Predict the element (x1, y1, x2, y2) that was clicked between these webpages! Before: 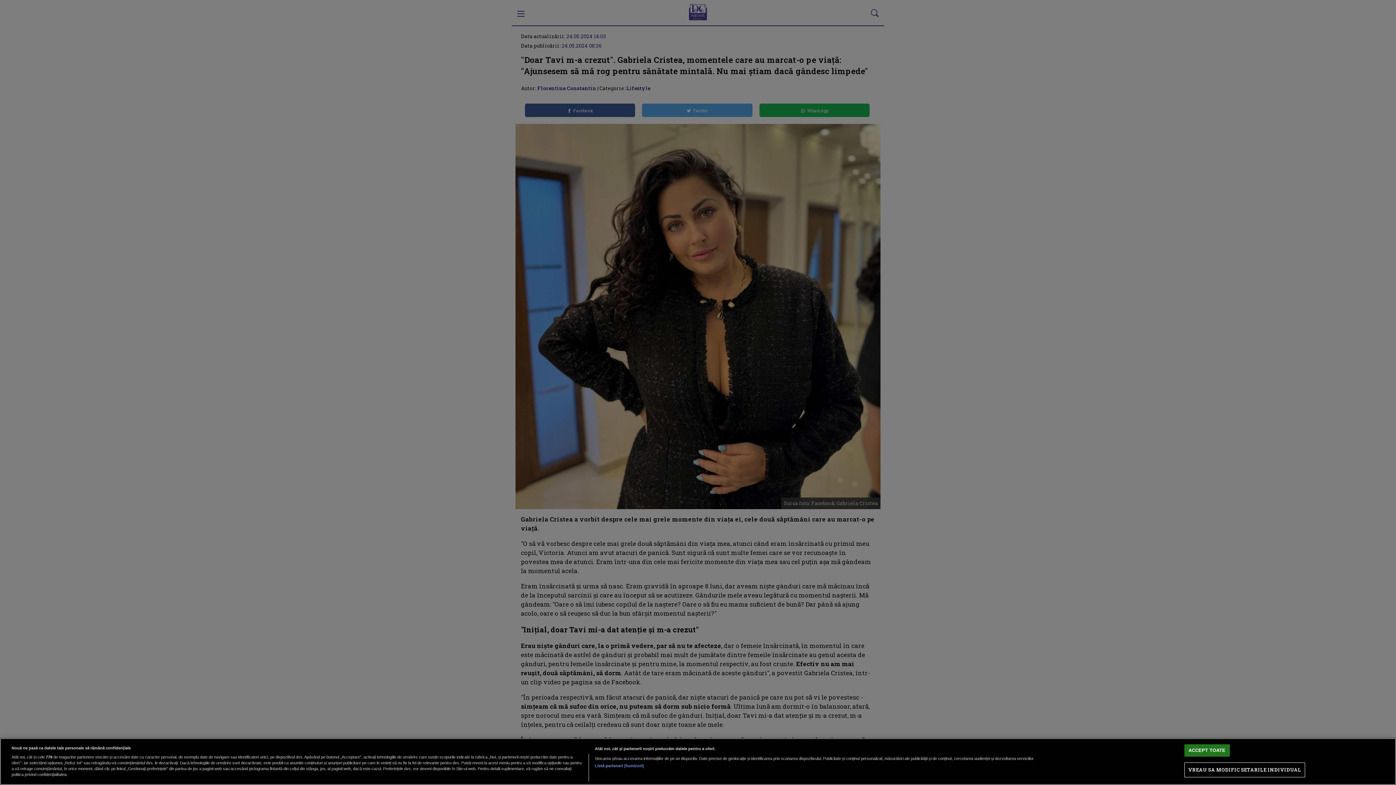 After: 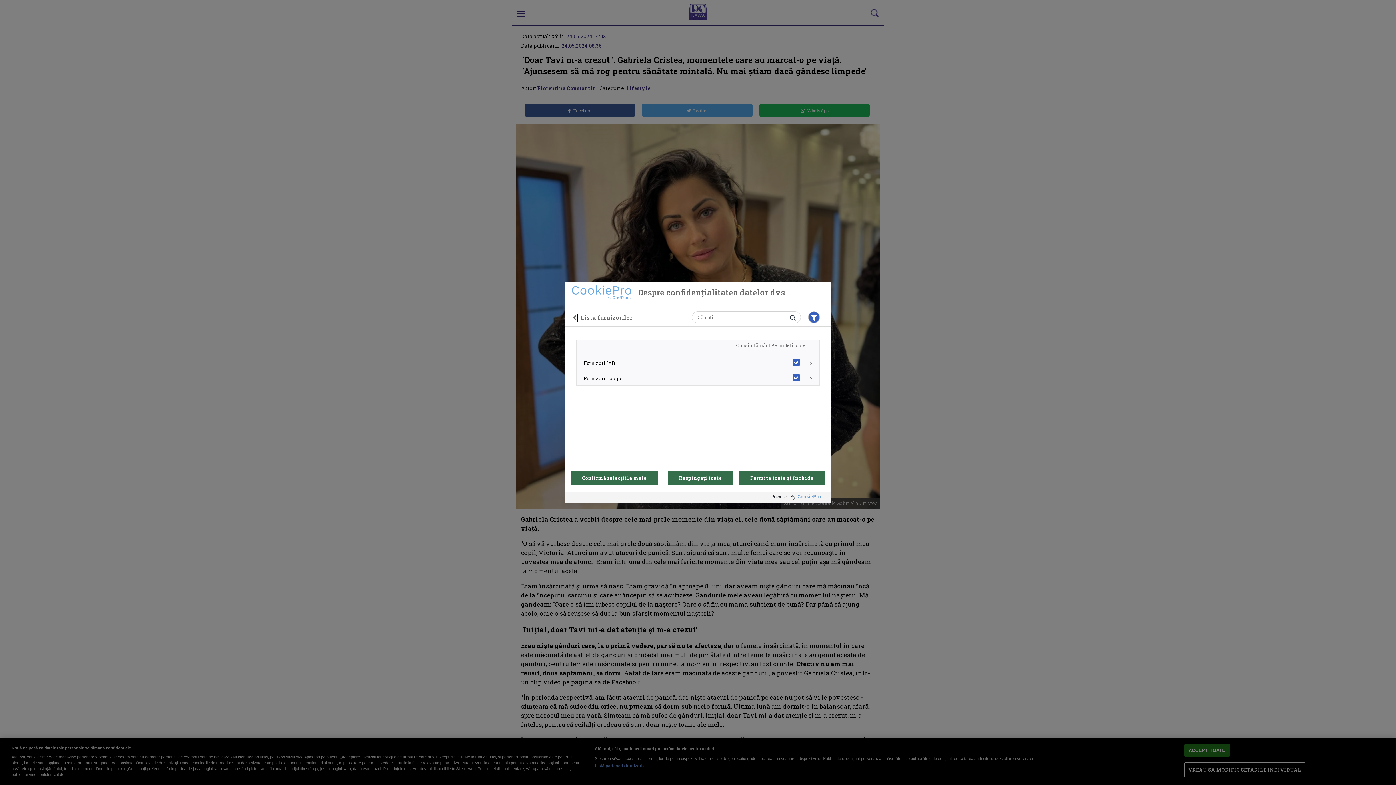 Action: bbox: (594, 763, 644, 769) label: Listă parteneri (furnizori)